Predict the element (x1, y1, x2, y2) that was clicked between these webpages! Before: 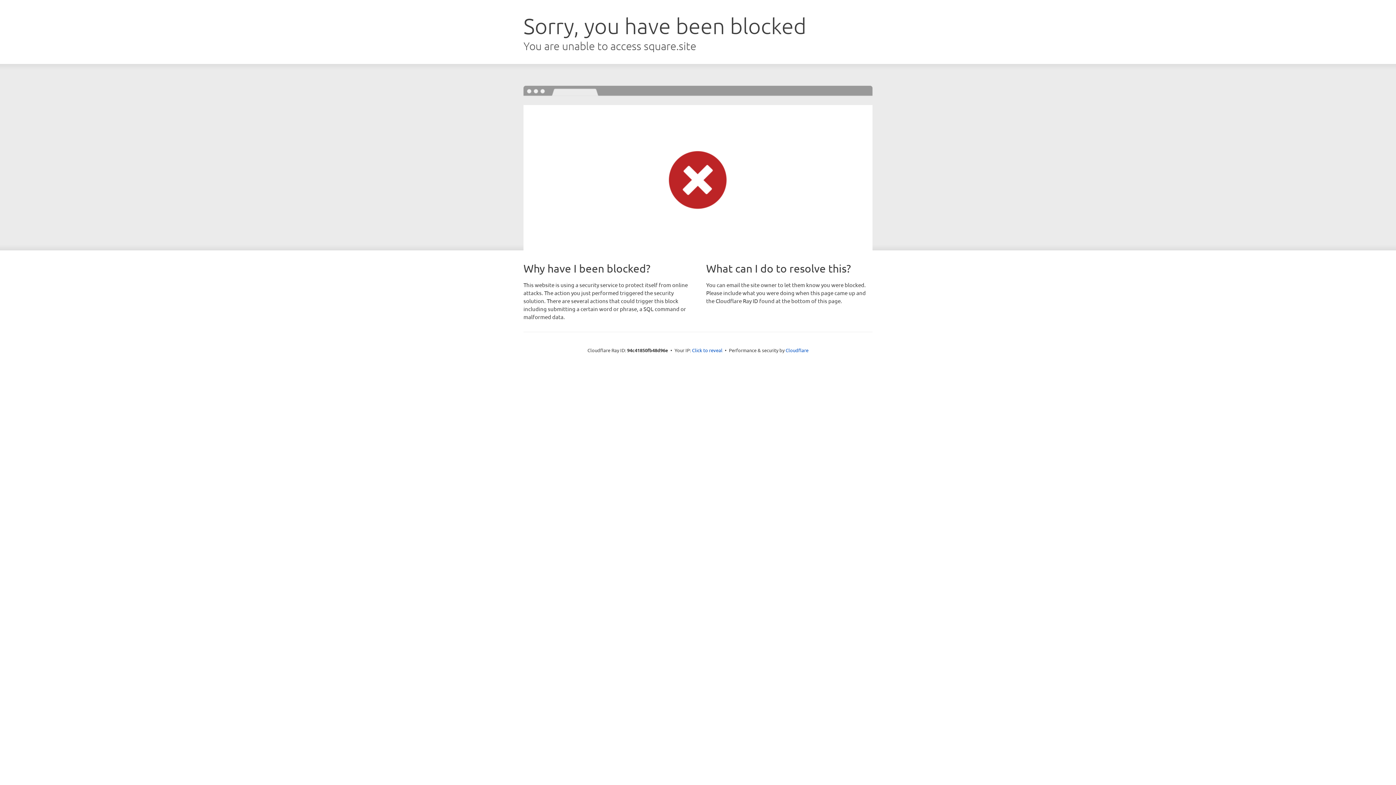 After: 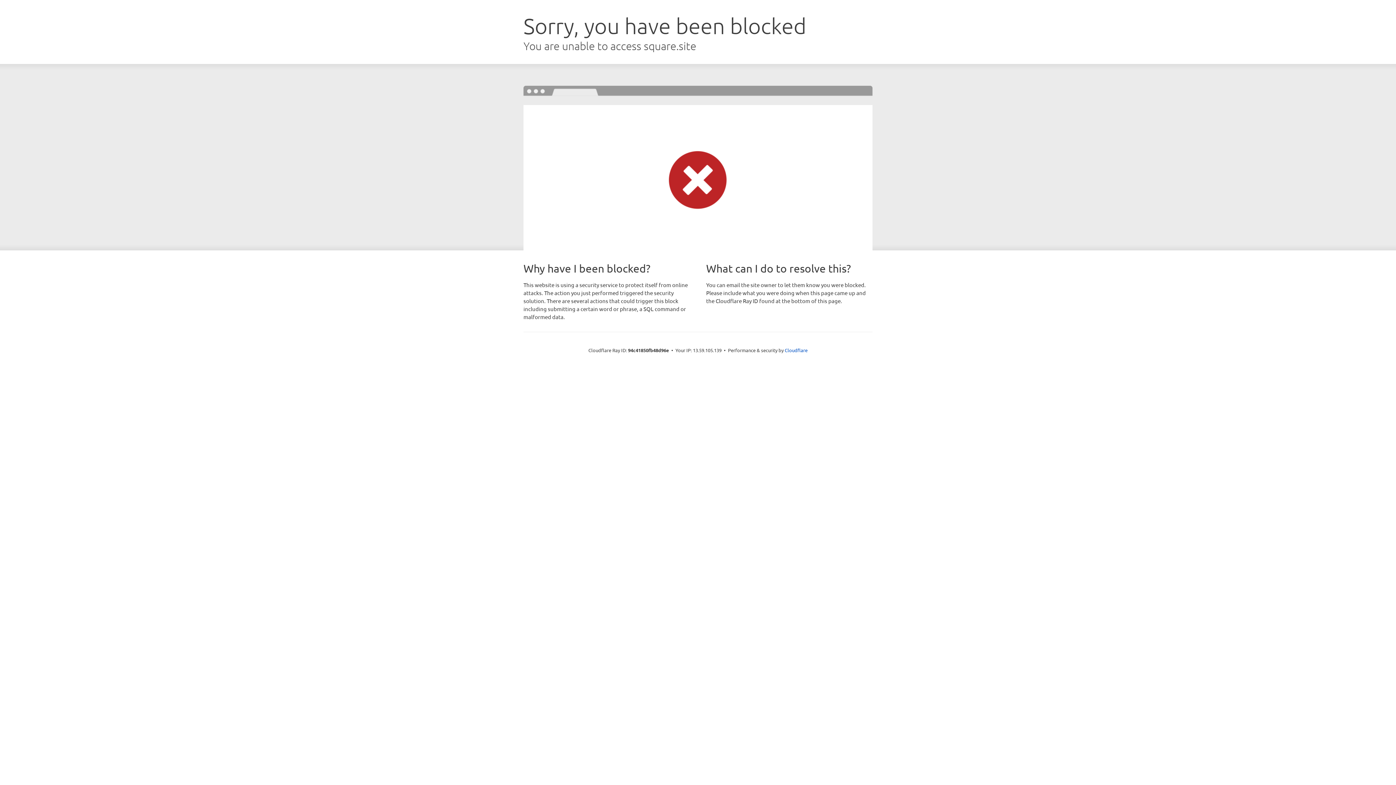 Action: bbox: (692, 346, 722, 353) label: Click to reveal